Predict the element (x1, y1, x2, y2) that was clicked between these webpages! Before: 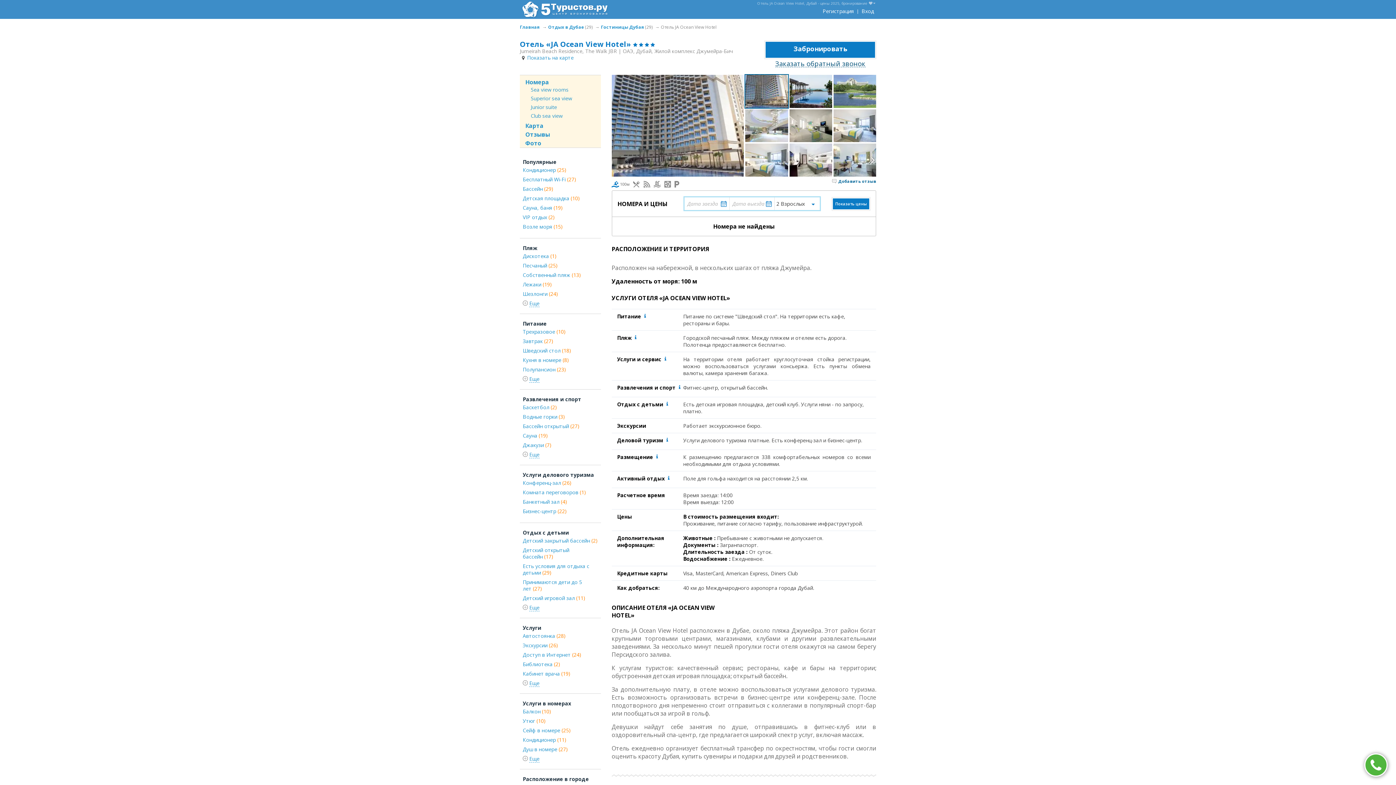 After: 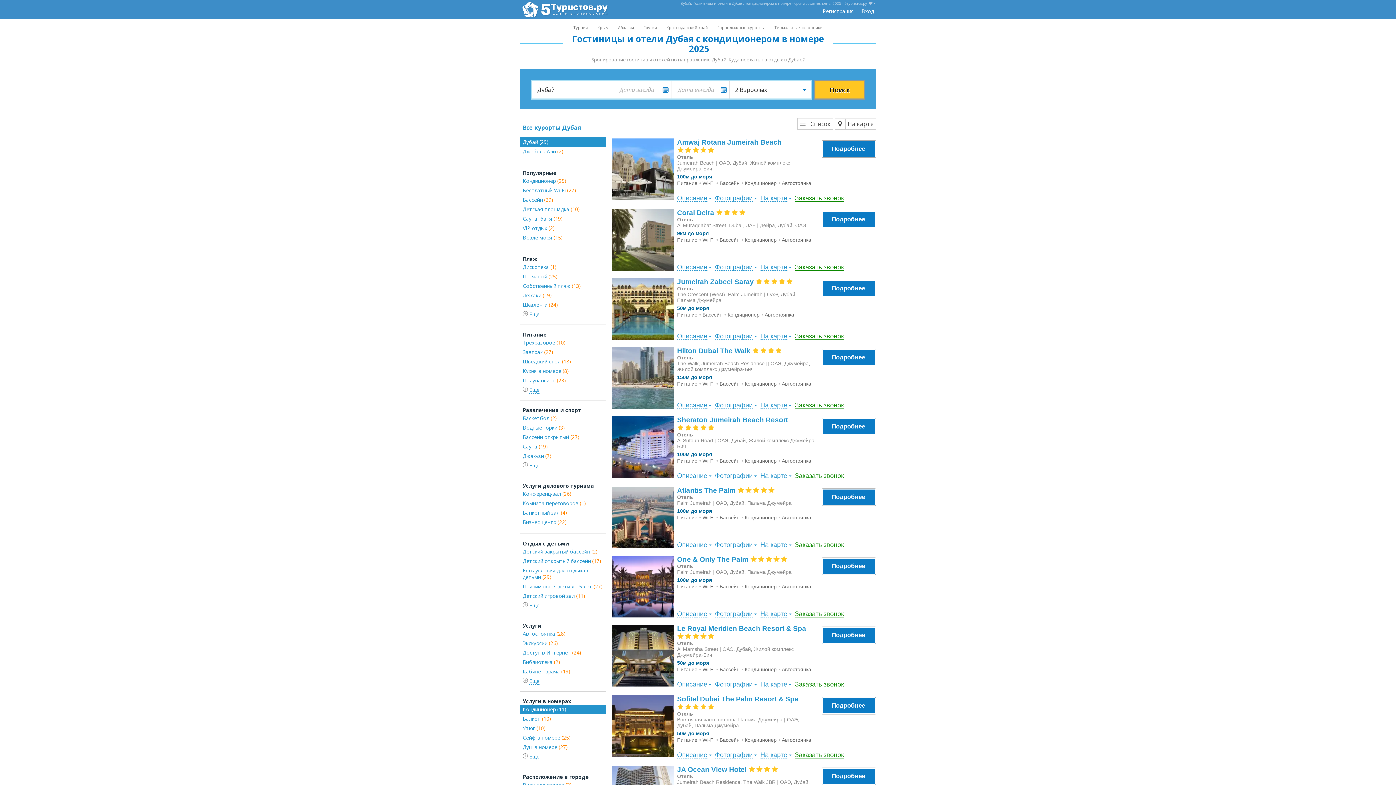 Action: bbox: (520, 735, 600, 745) label: Кондиционер (11)